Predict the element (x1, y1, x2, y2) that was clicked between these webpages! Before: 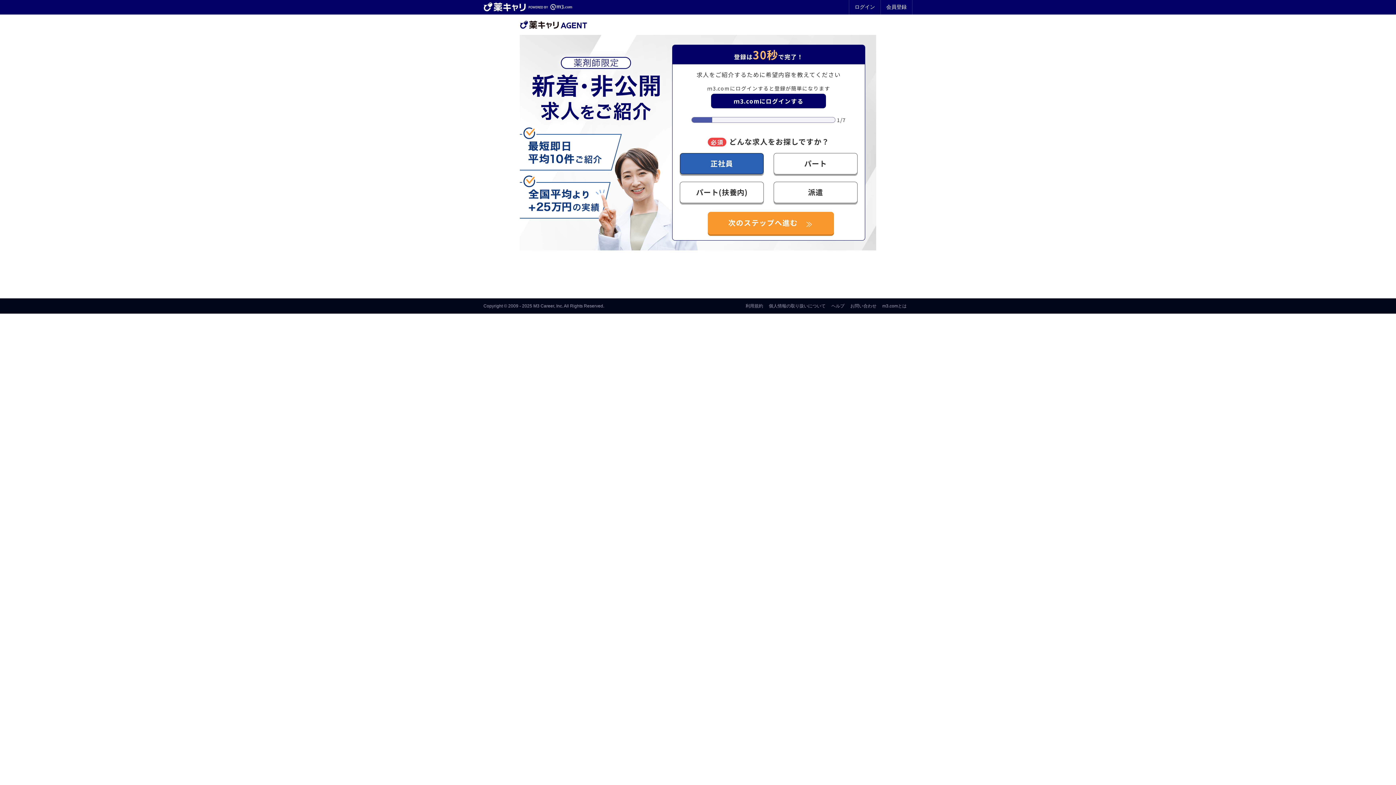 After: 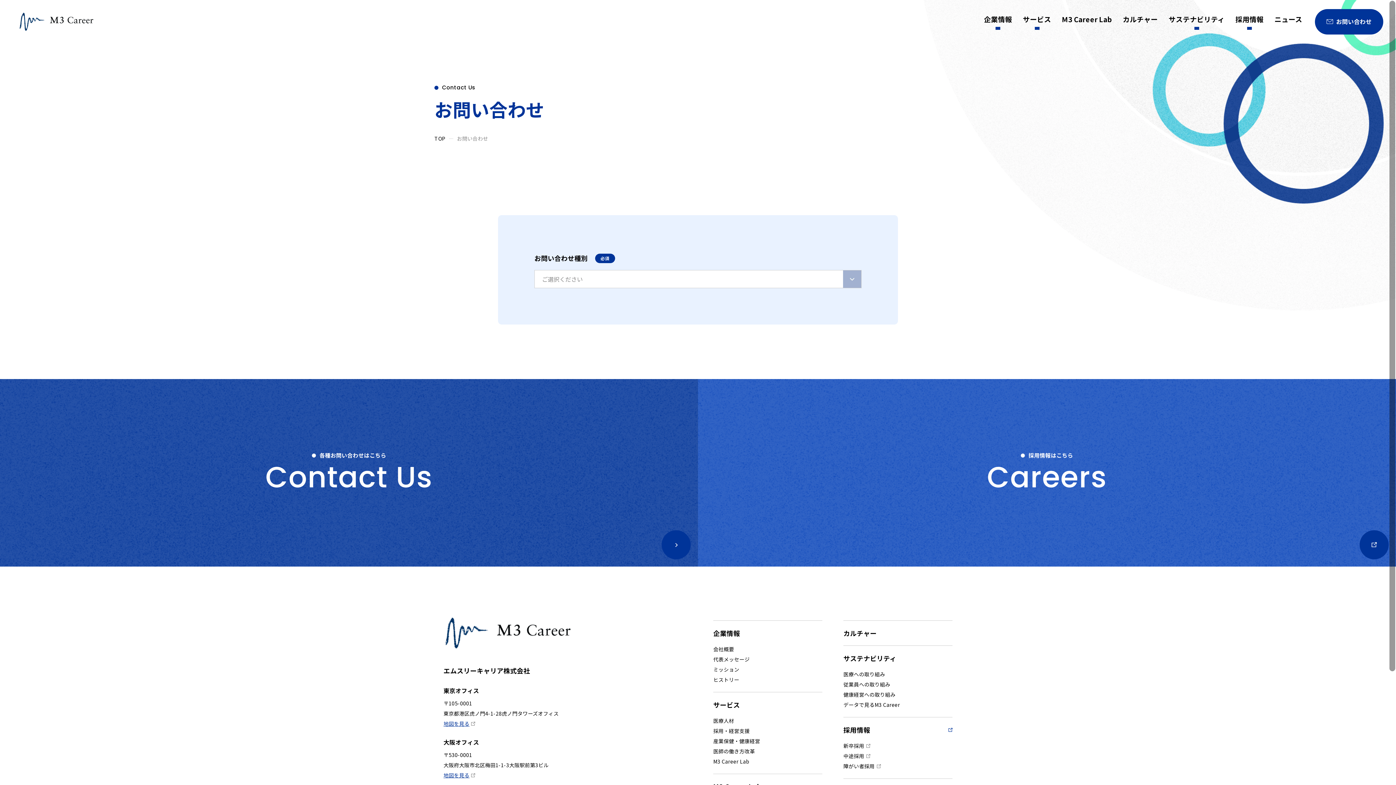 Action: bbox: (850, 303, 876, 308) label: お問い合わせ